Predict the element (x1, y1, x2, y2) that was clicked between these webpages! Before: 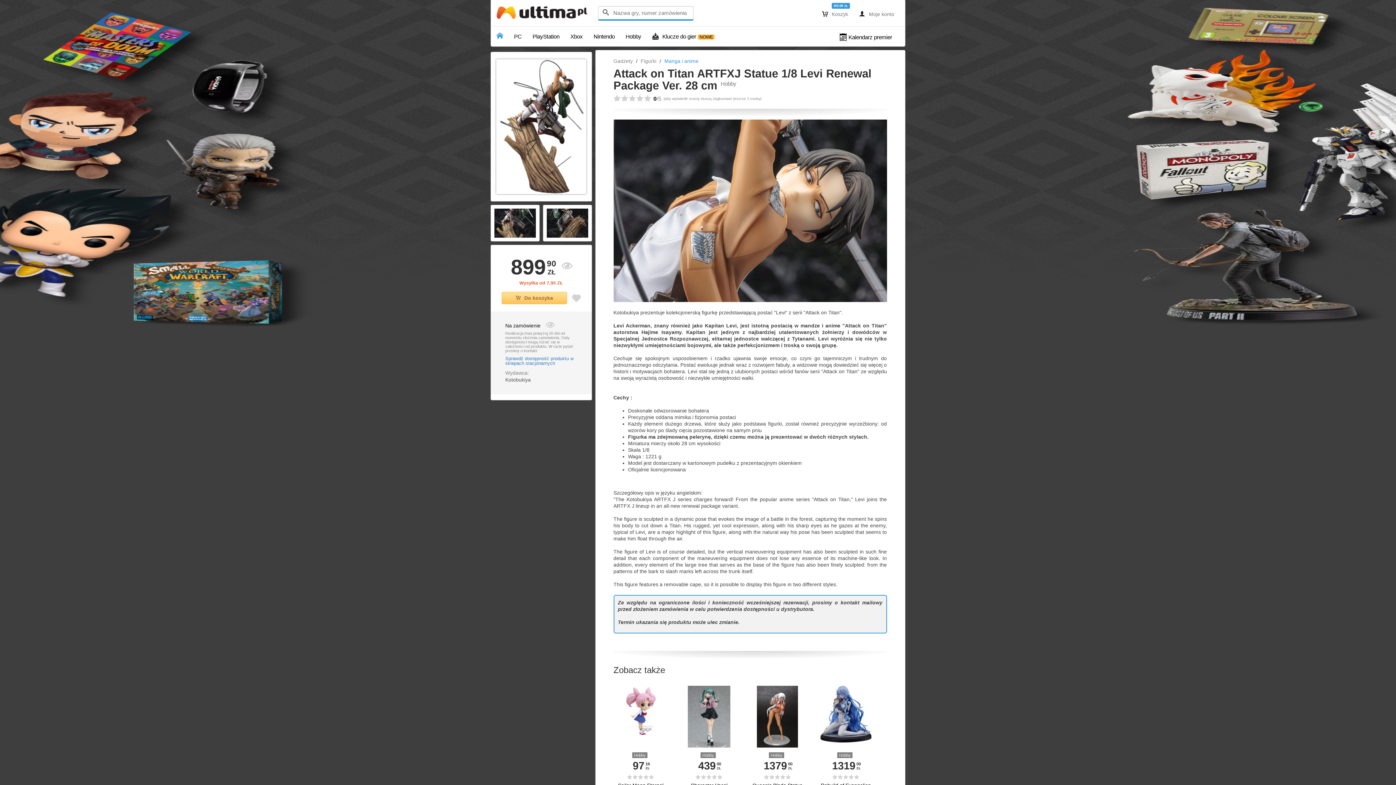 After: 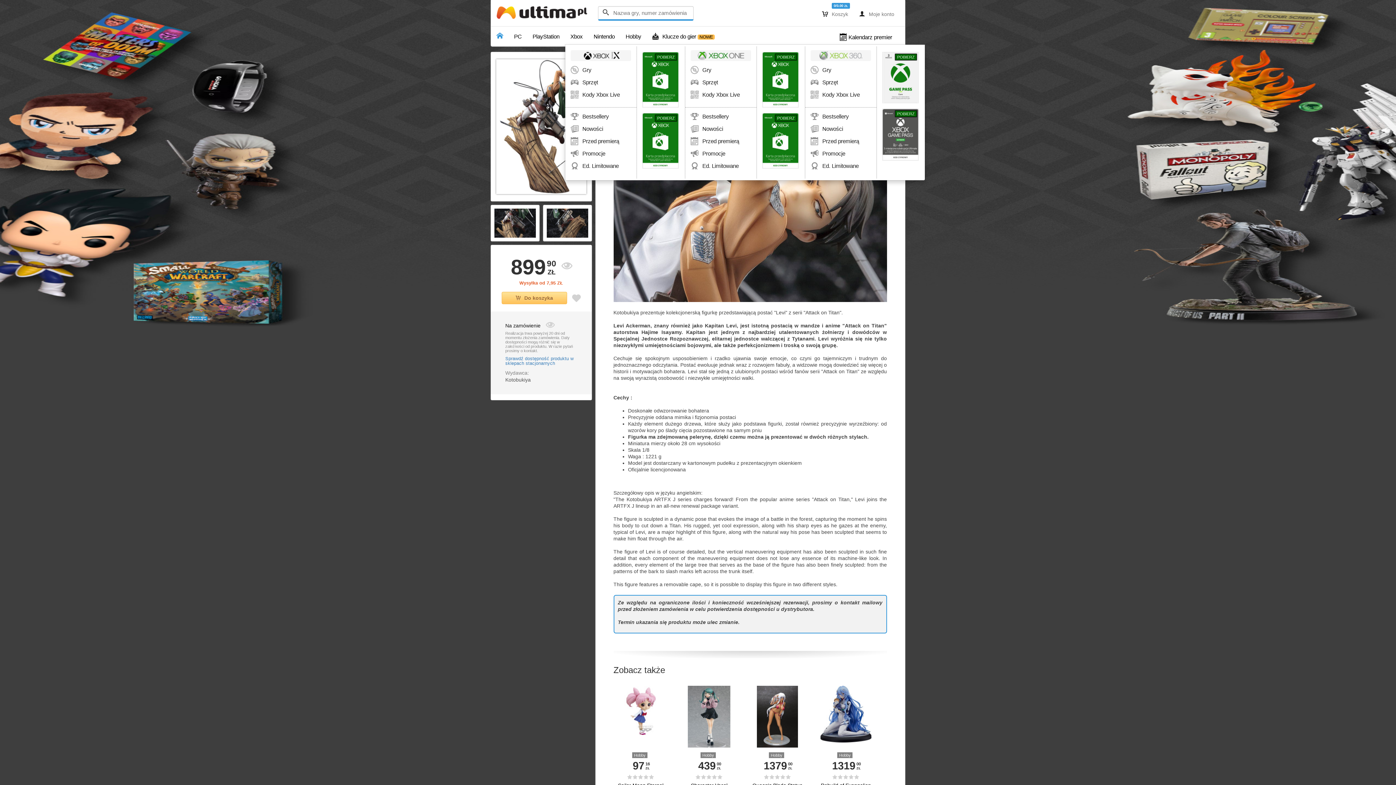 Action: bbox: (565, 26, 588, 44) label: Xbox